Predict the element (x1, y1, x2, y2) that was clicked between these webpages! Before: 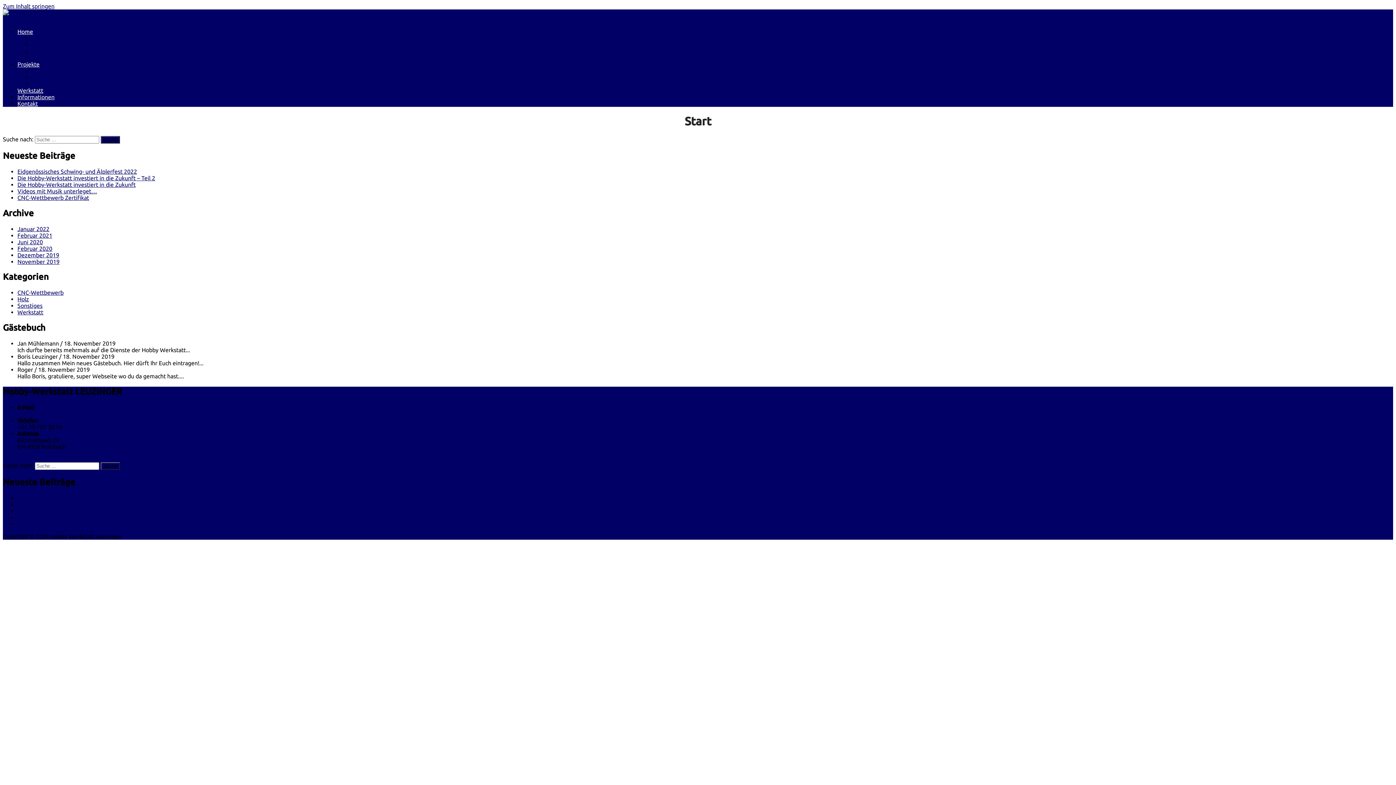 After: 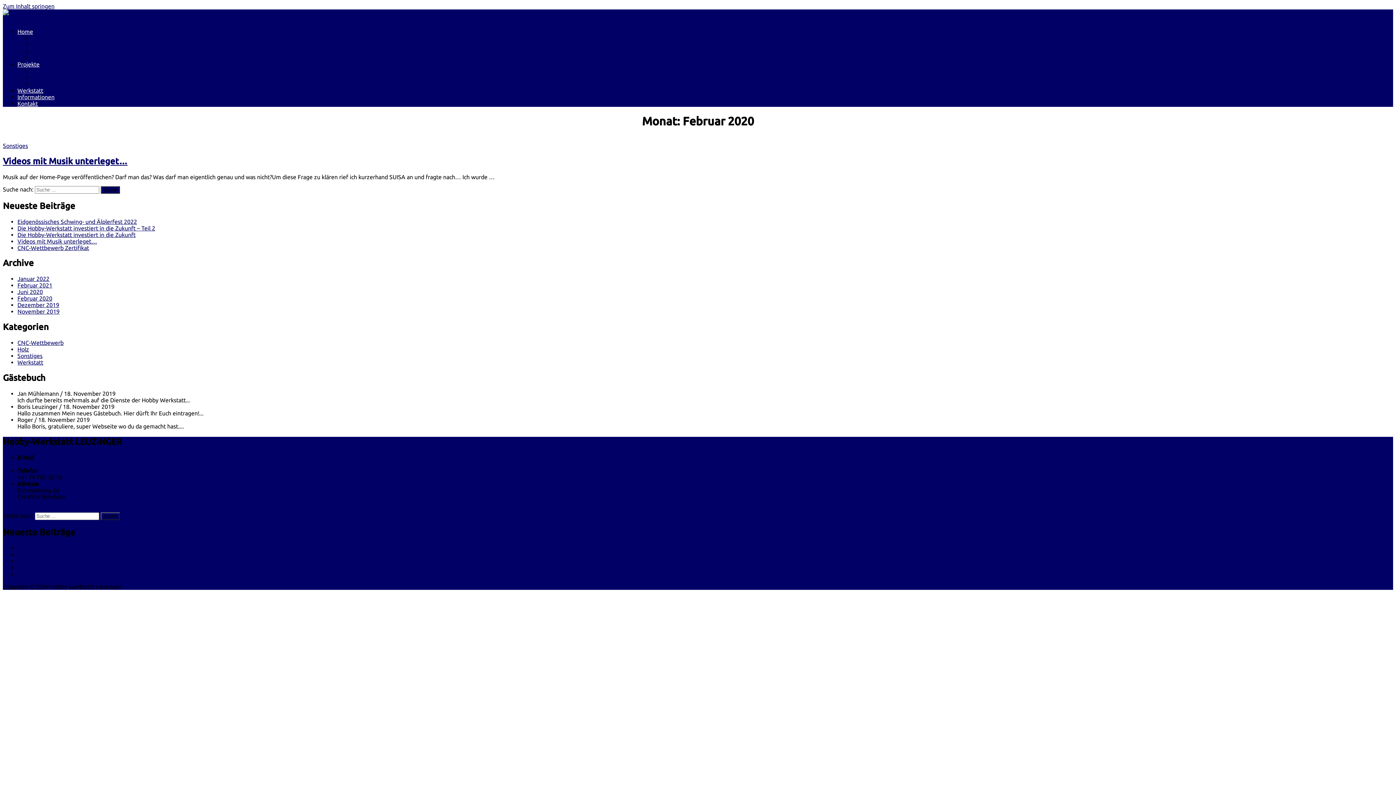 Action: bbox: (17, 245, 52, 251) label: Februar 2020